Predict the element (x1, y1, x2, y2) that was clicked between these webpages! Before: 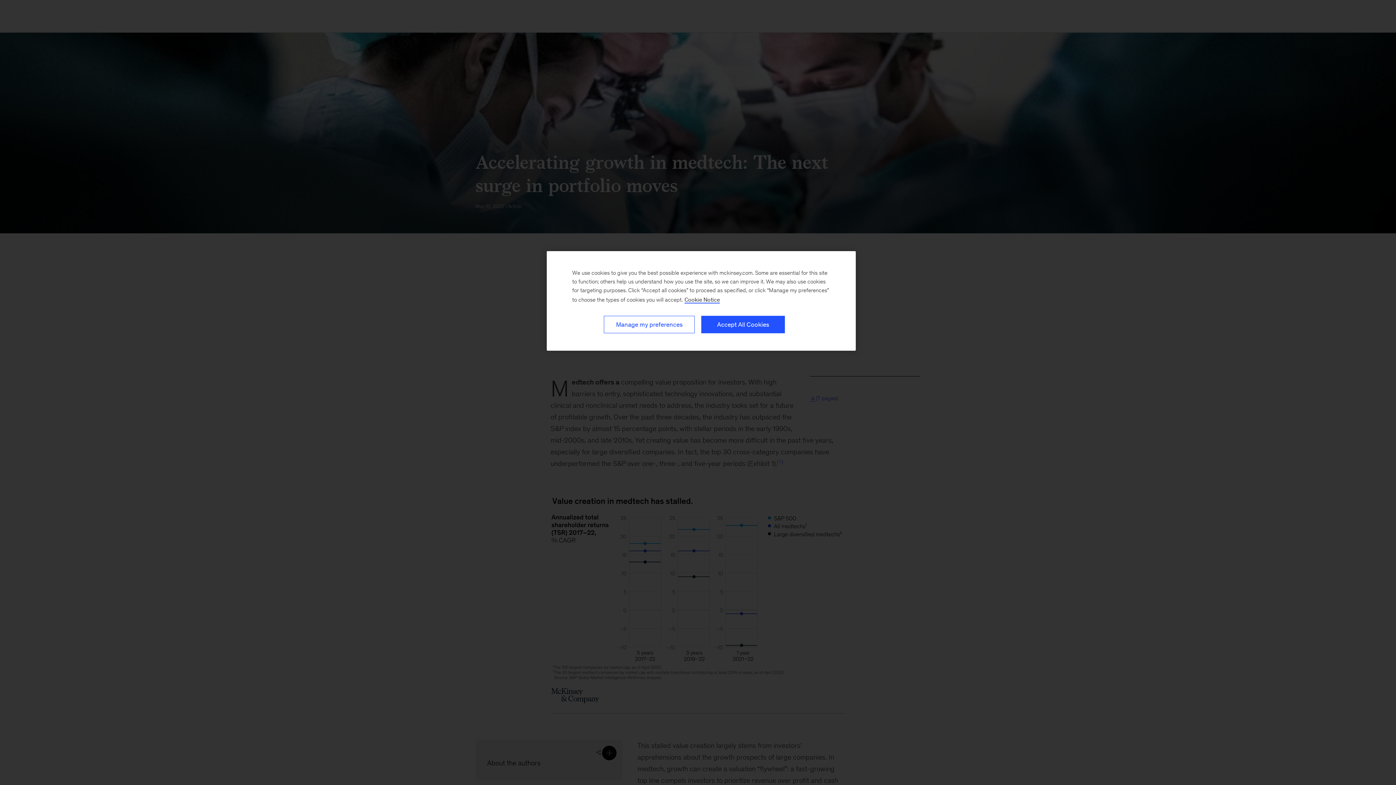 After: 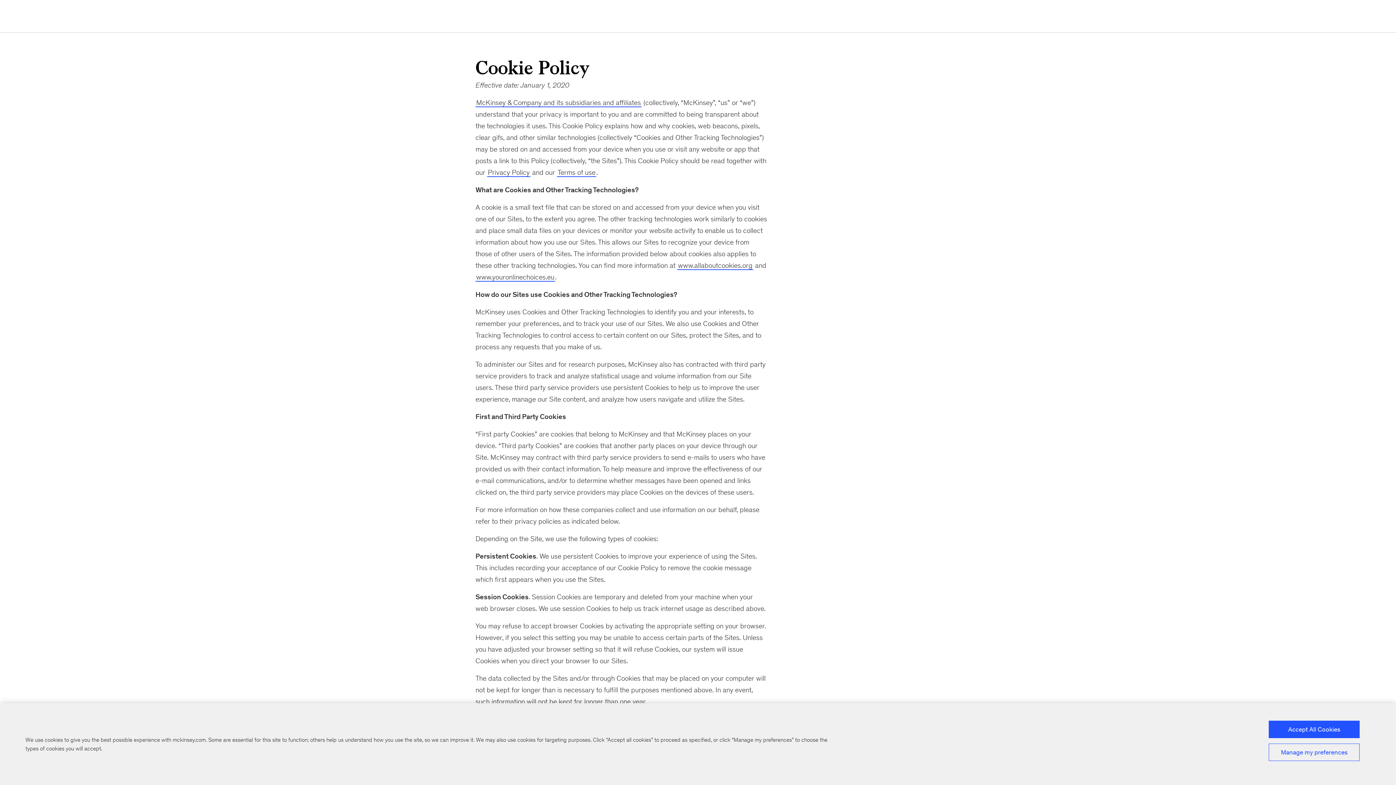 Action: bbox: (684, 296, 720, 303) label: Cookie Policy, More information about your privacy, opens in a new tab